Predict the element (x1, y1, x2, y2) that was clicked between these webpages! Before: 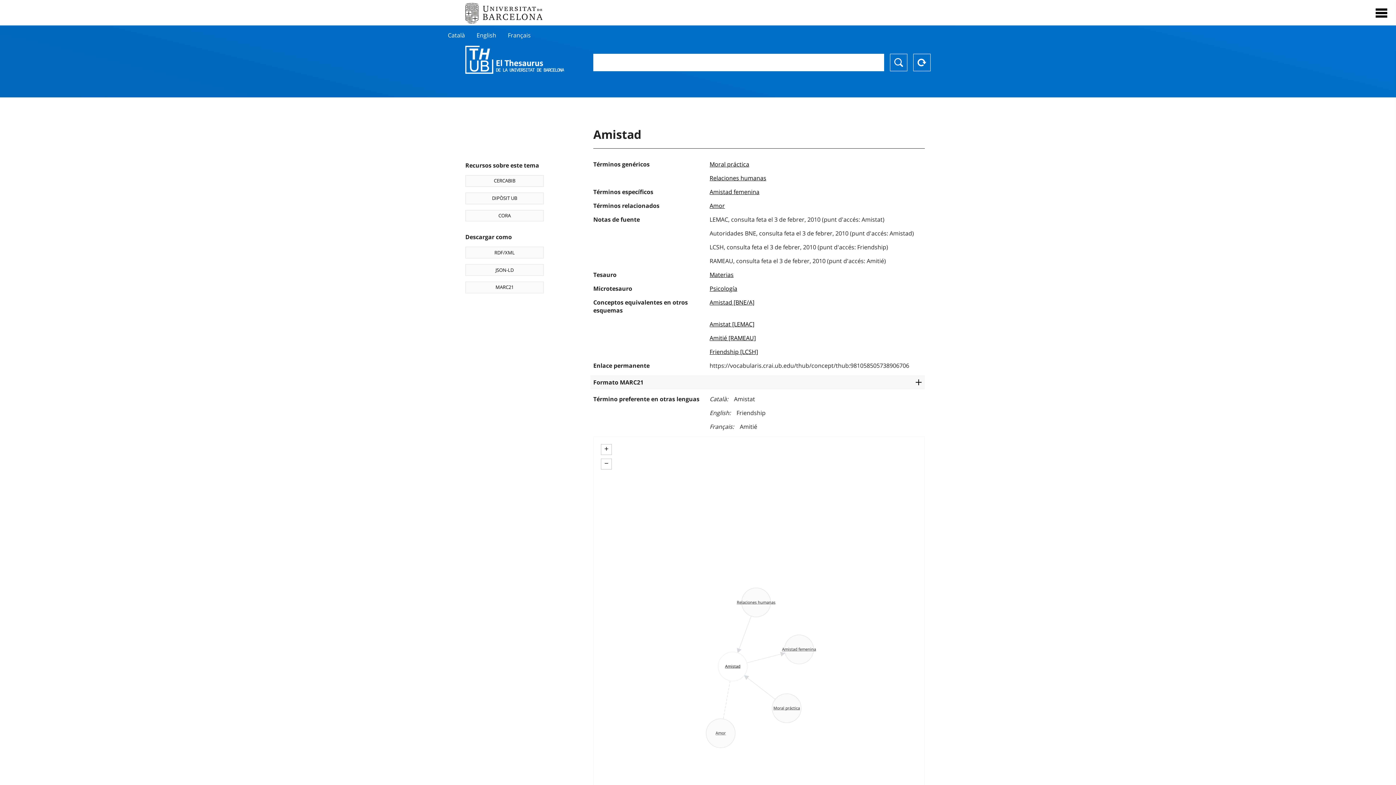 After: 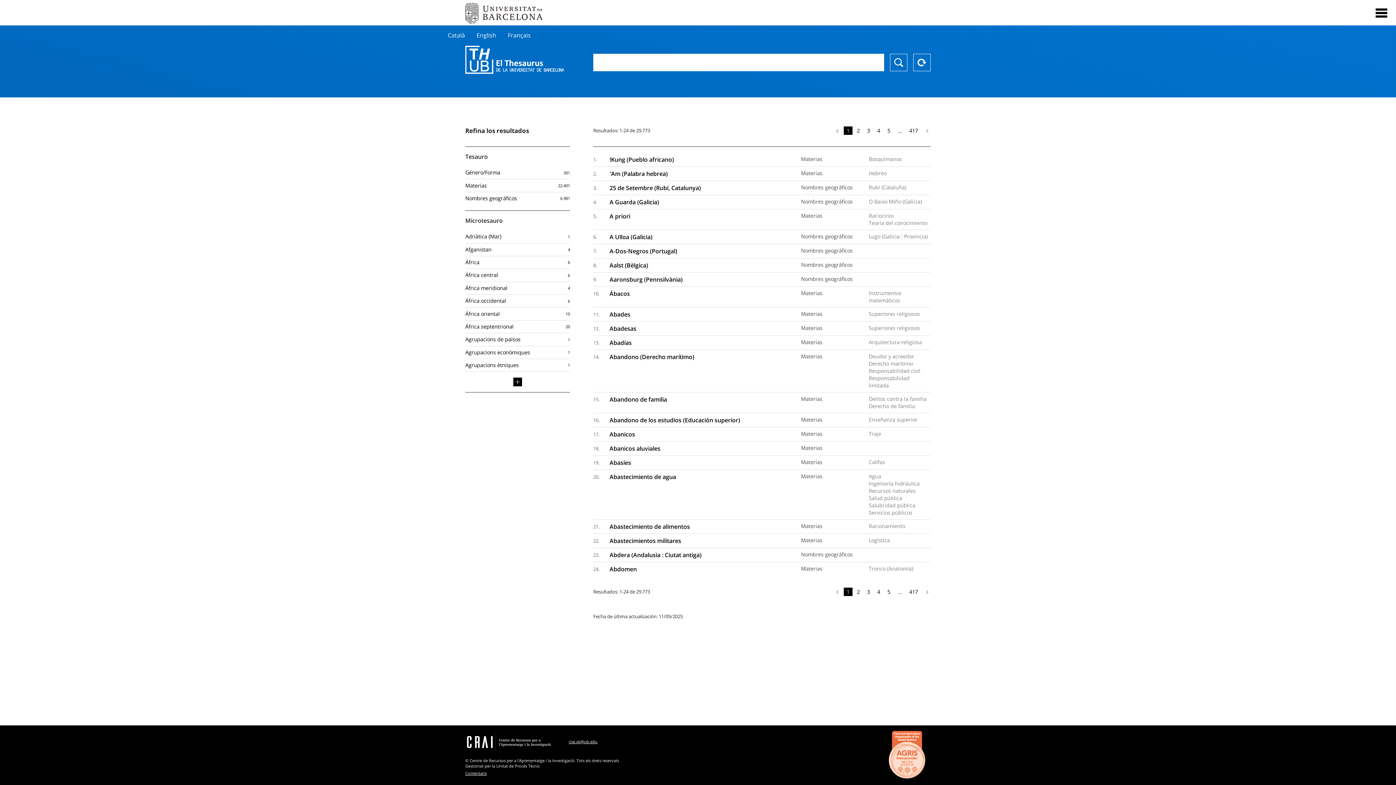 Action: bbox: (465, 45, 564, 74) label: Thesaurus UB (THUB)